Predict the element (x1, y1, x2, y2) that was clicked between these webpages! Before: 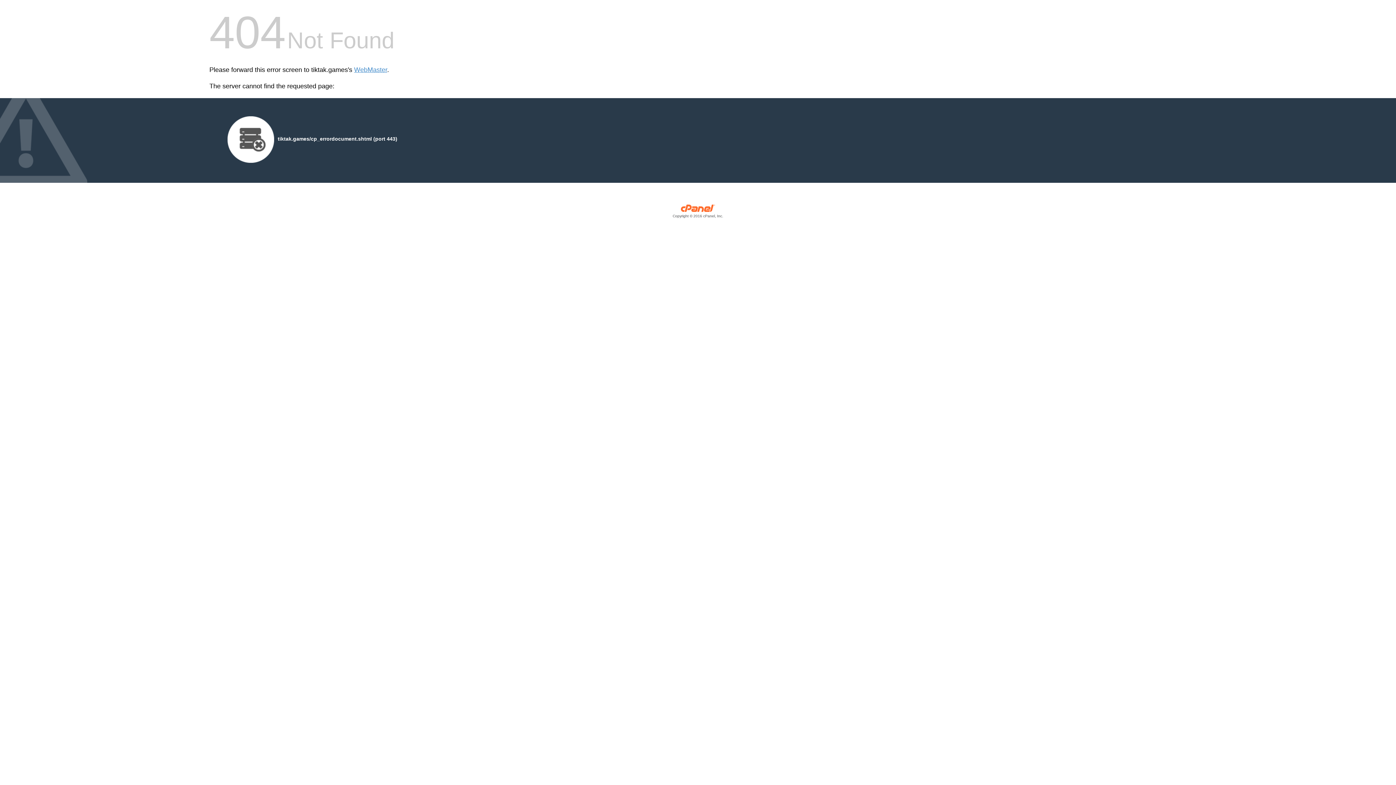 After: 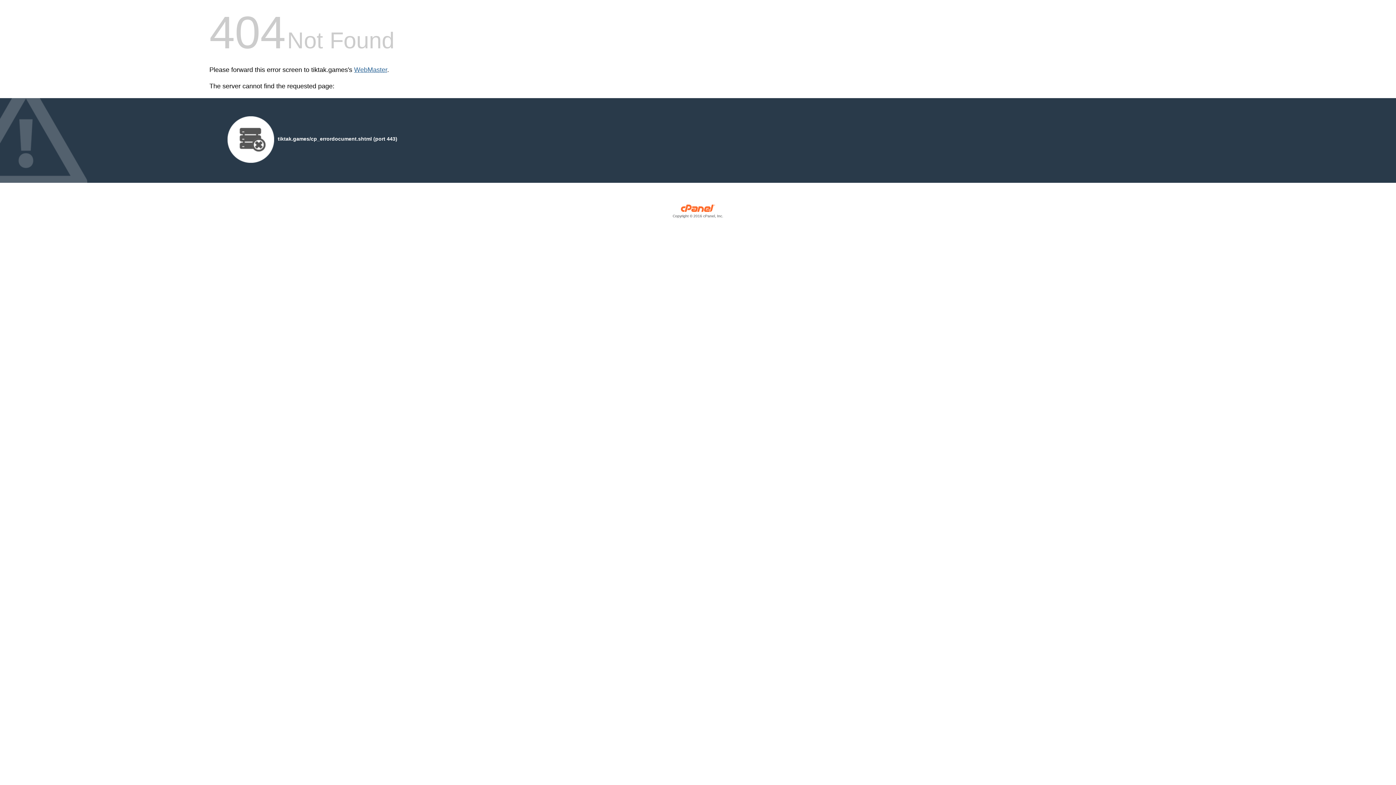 Action: label: WebMaster bbox: (354, 66, 387, 73)